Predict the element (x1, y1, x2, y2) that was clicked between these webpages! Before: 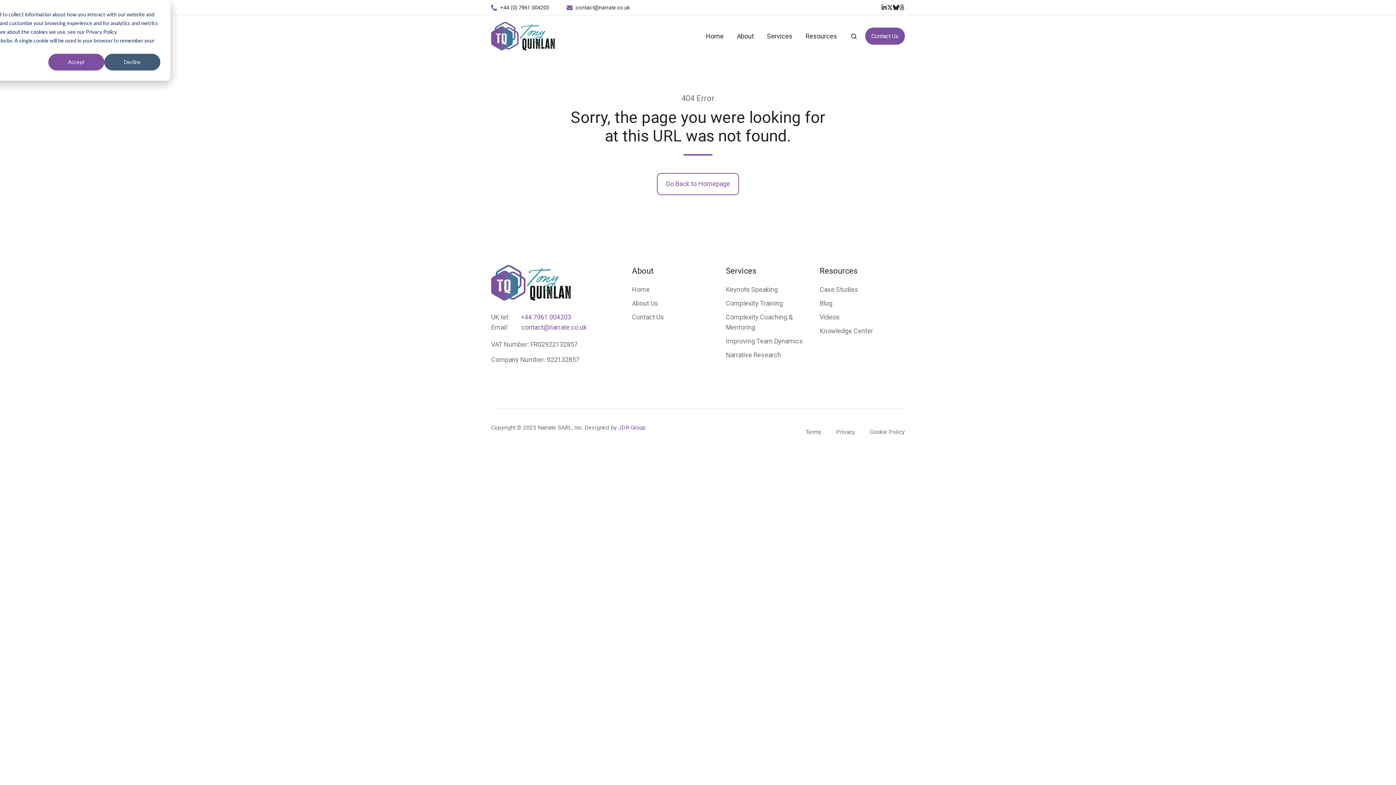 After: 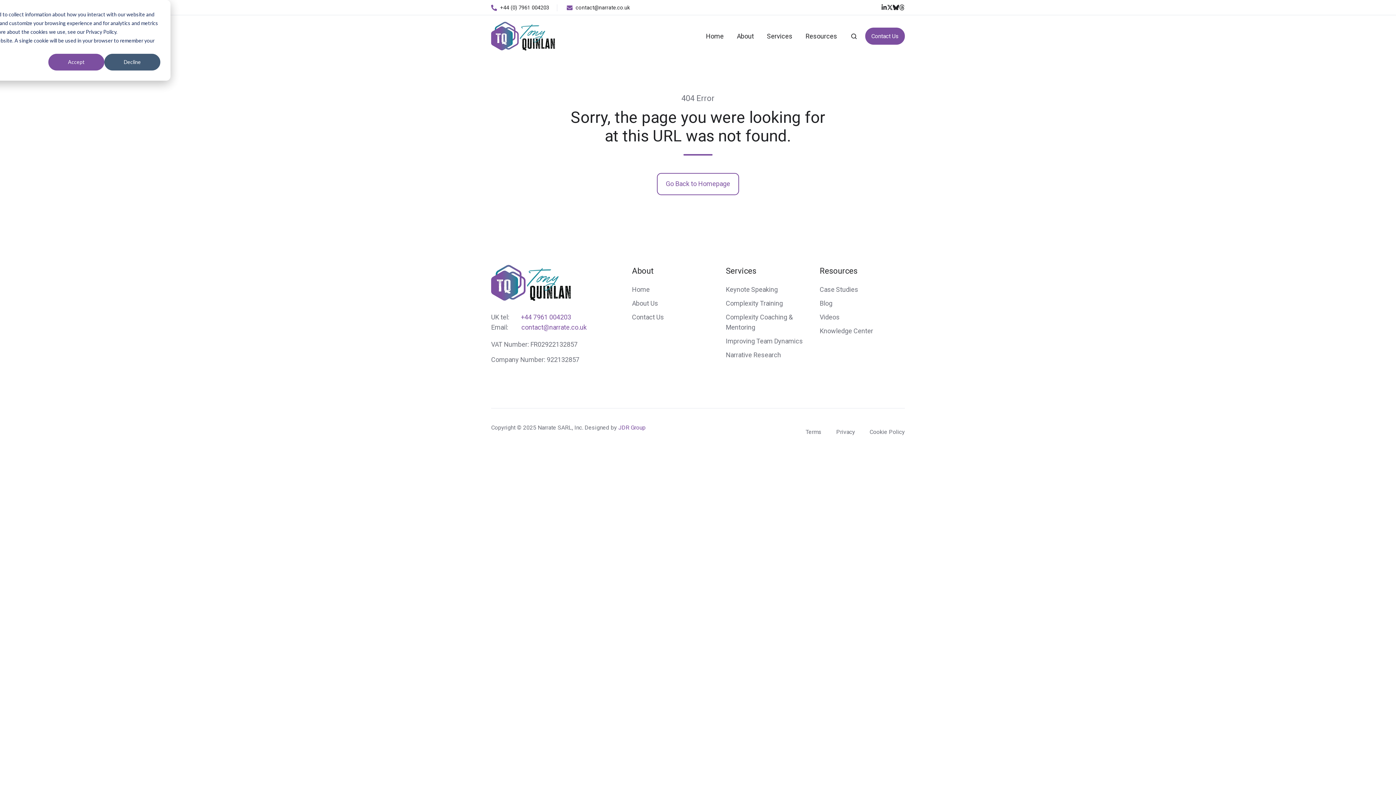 Action: bbox: (881, 4, 887, 10)